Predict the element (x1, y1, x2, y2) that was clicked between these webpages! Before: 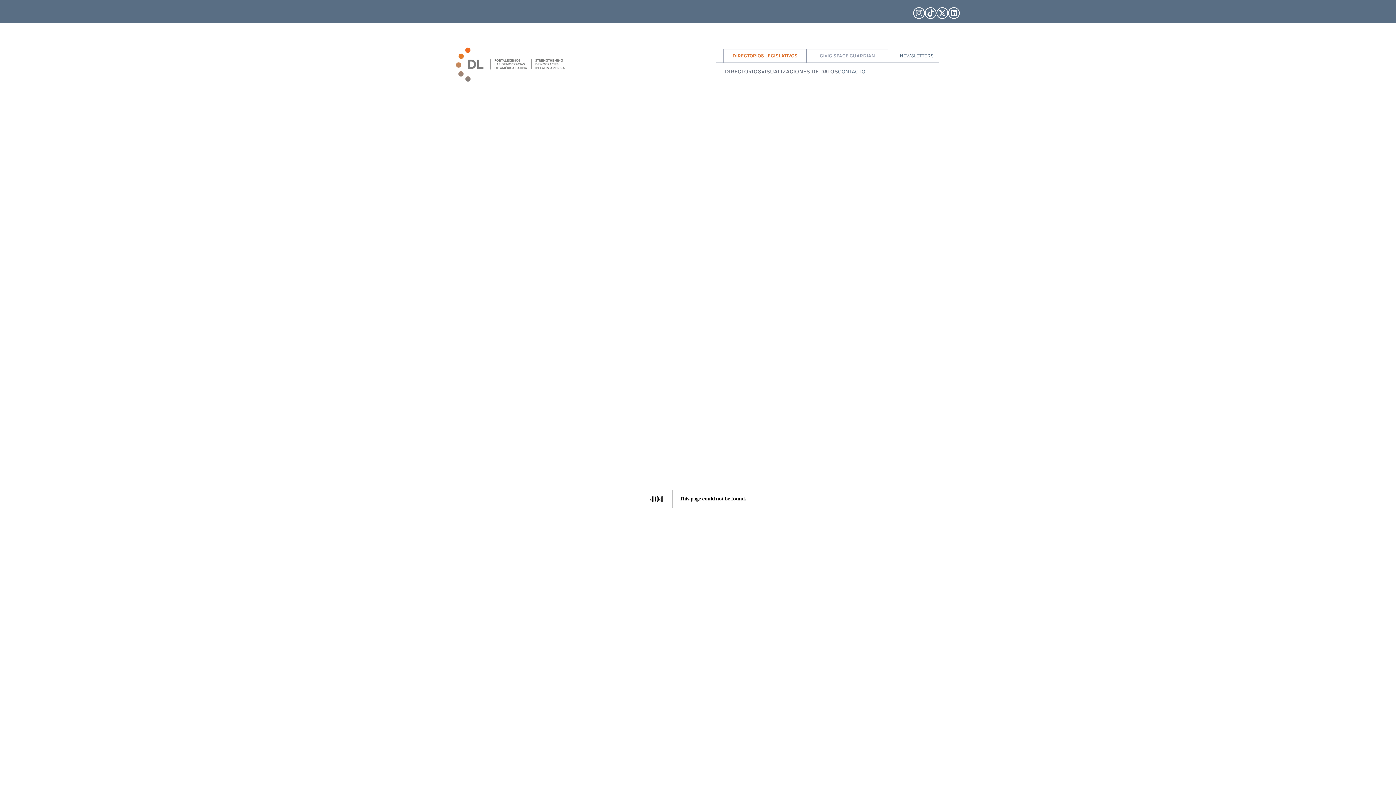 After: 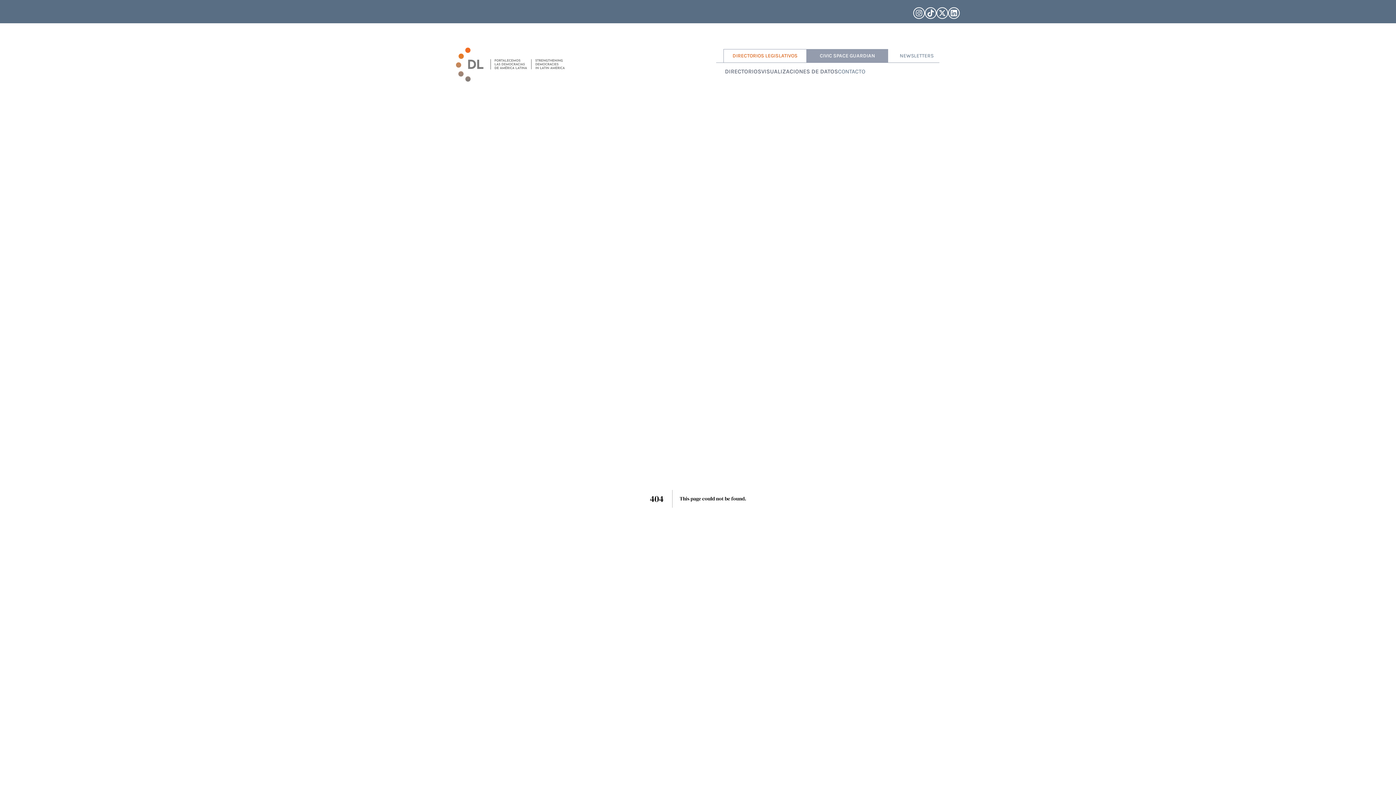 Action: bbox: (806, 49, 888, 62) label: CIVIC SPACE GUARDIAN